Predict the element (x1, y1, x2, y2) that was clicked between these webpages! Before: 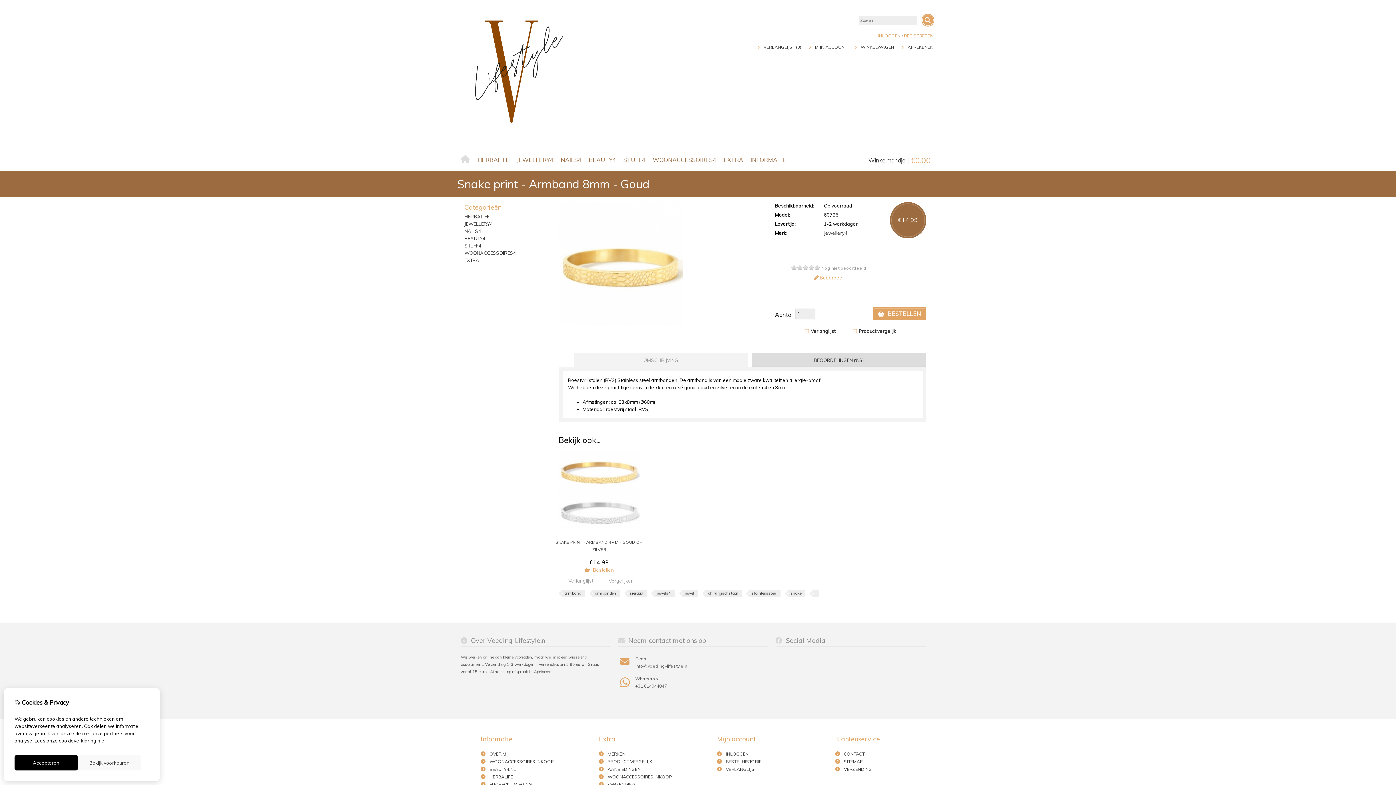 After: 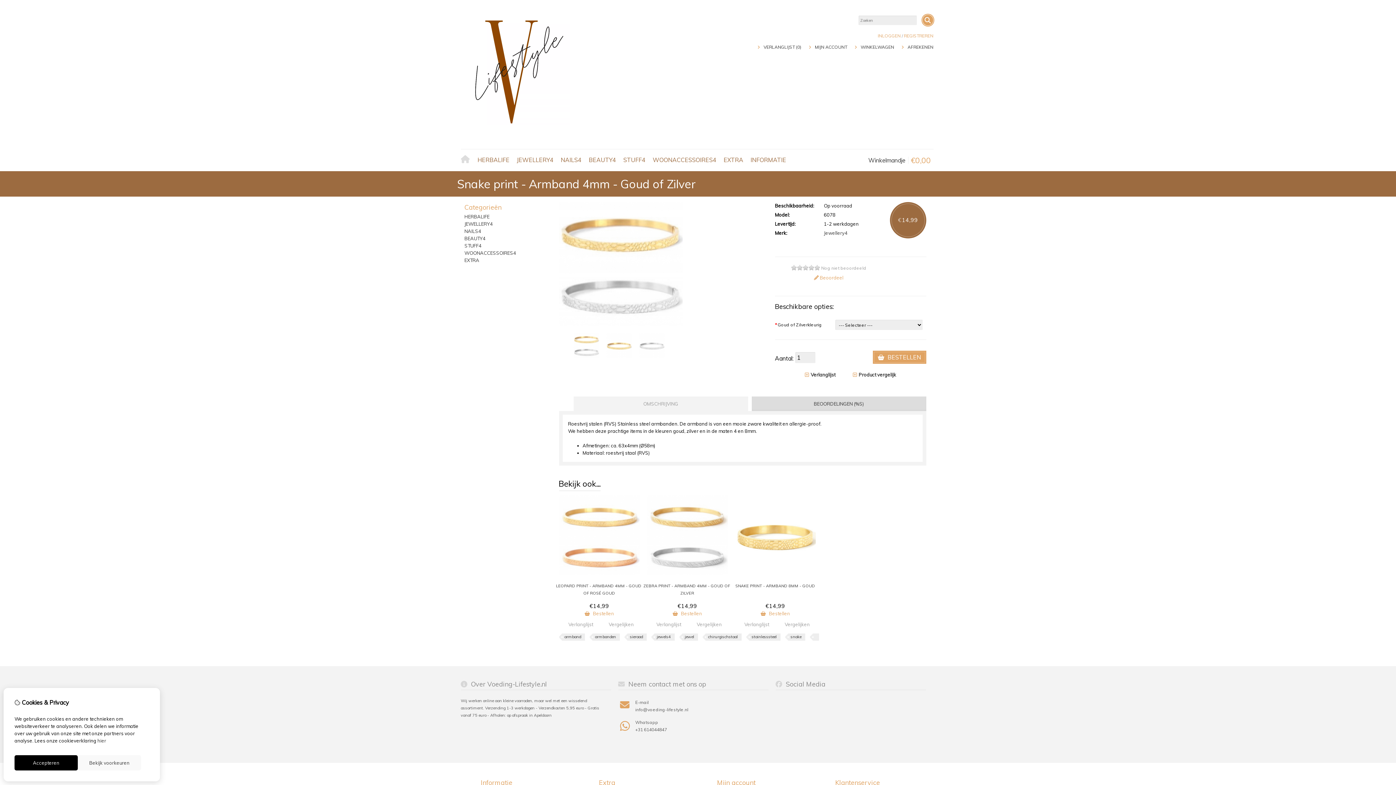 Action: bbox: (555, 447, 643, 535)